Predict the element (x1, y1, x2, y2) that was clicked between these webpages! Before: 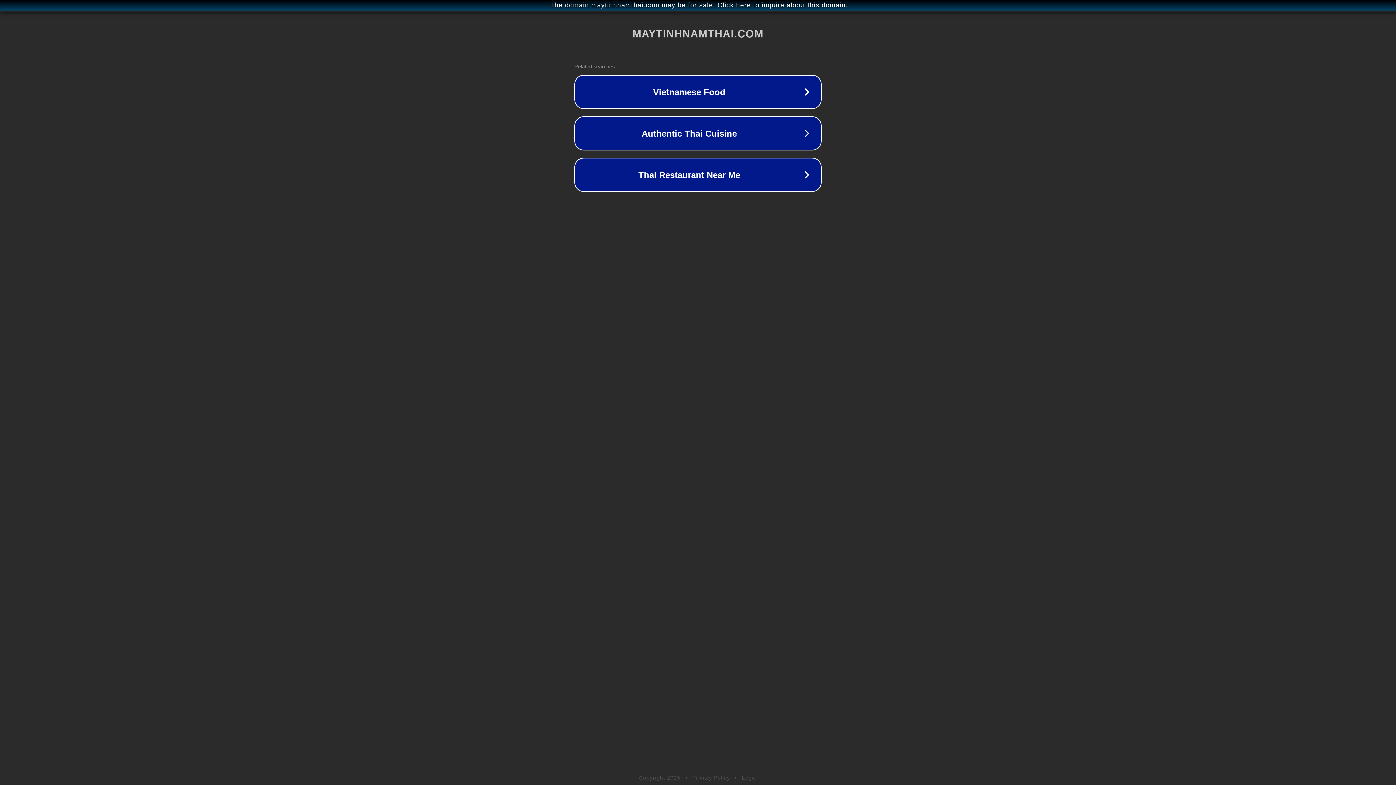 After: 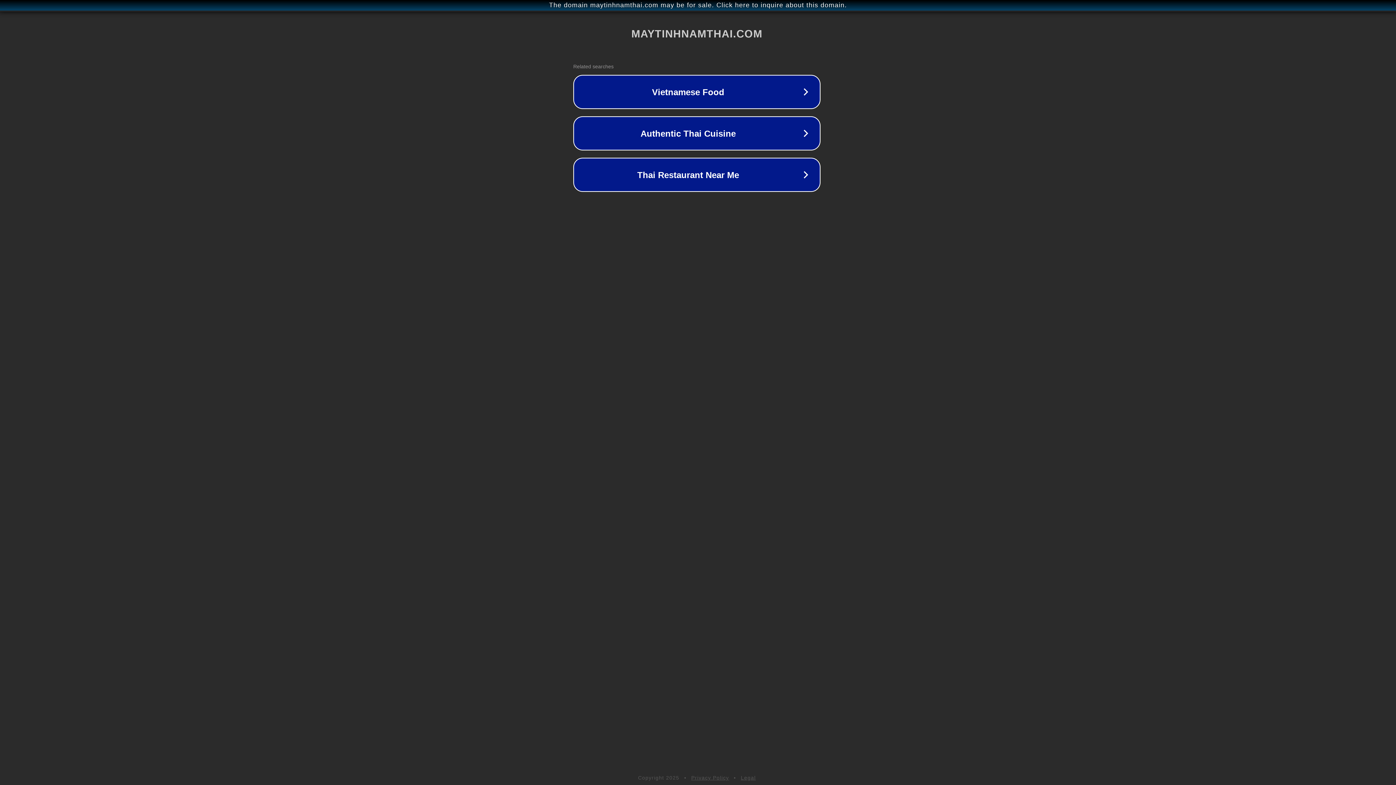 Action: label: The domain maytinhnamthai.com may be for sale. Click here to inquire about this domain. bbox: (1, 1, 1397, 9)